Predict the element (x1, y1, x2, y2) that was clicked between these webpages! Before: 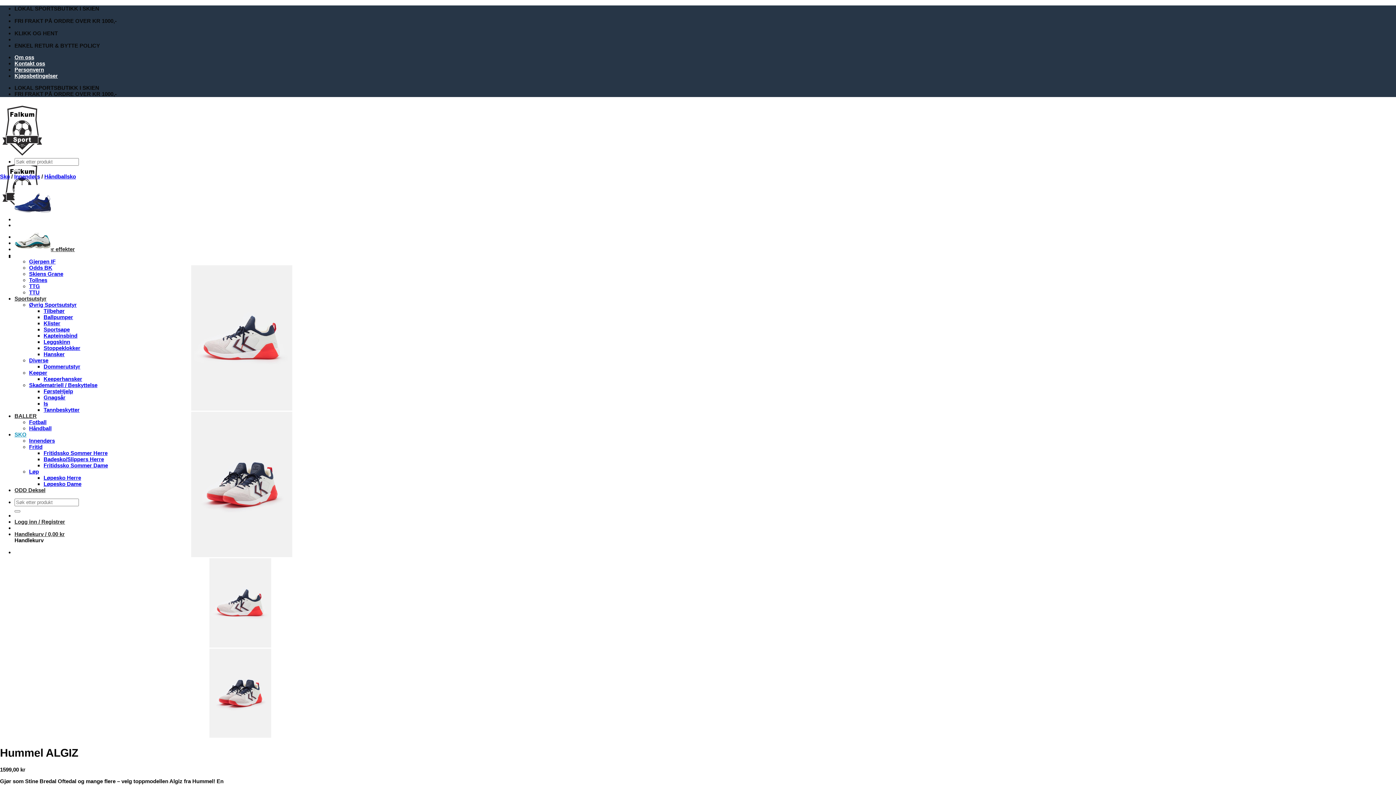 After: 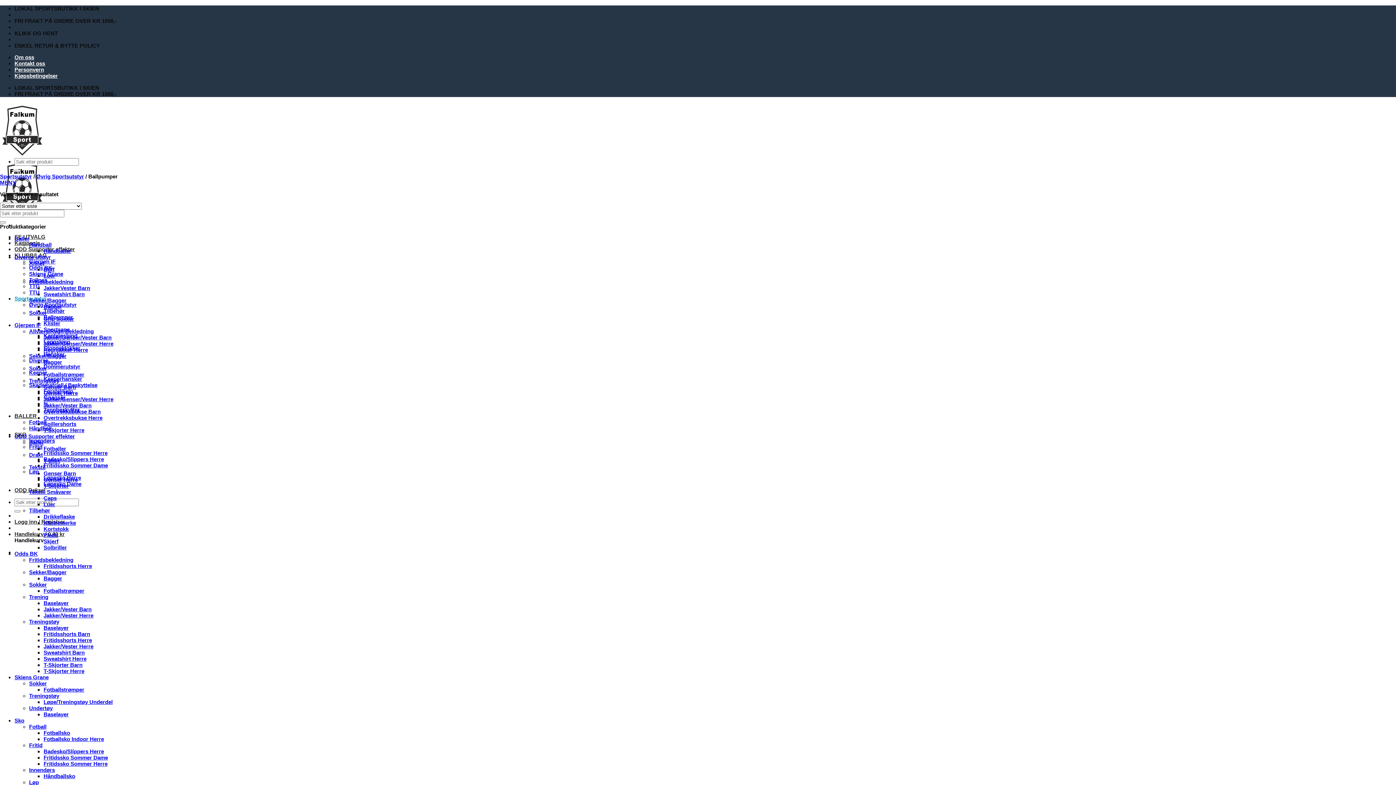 Action: bbox: (43, 314, 73, 320) label: Ballpumper